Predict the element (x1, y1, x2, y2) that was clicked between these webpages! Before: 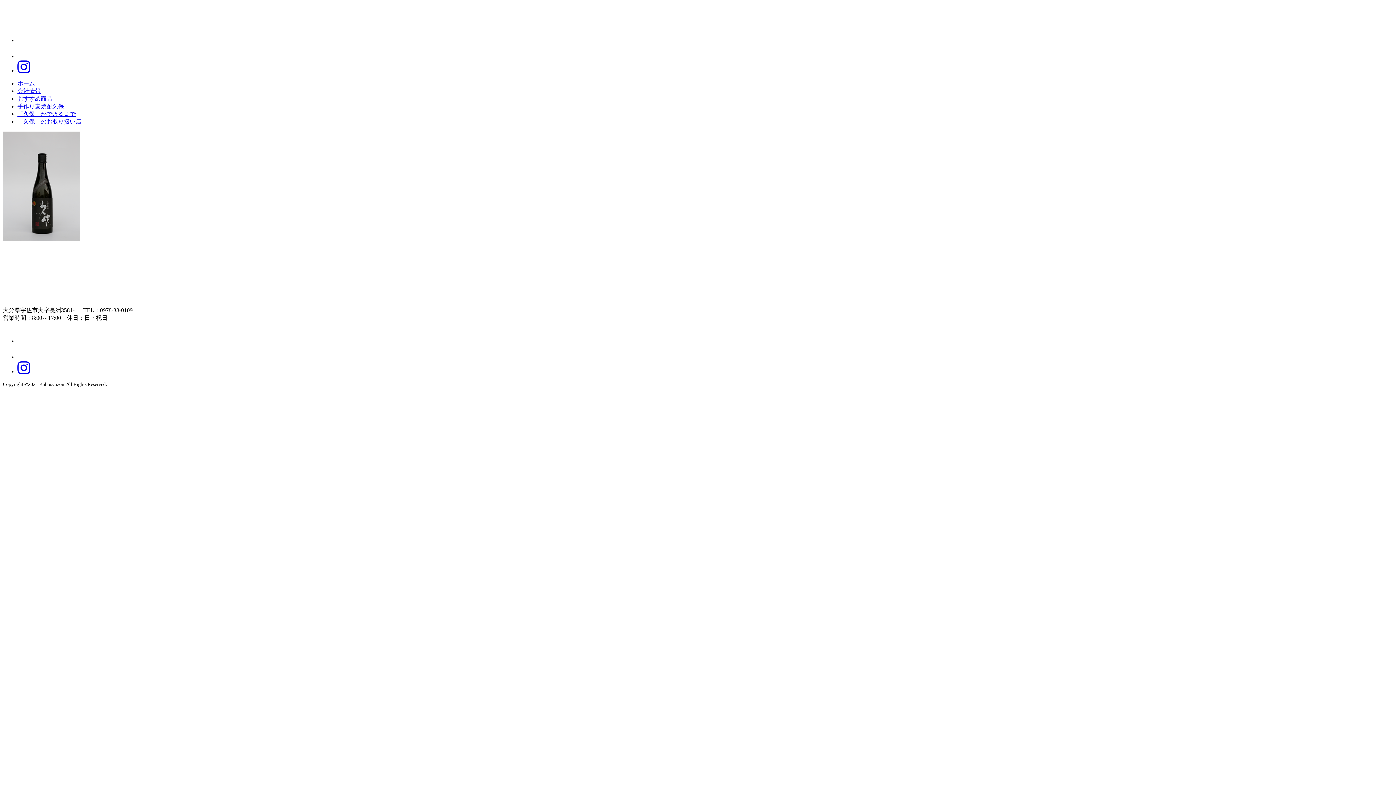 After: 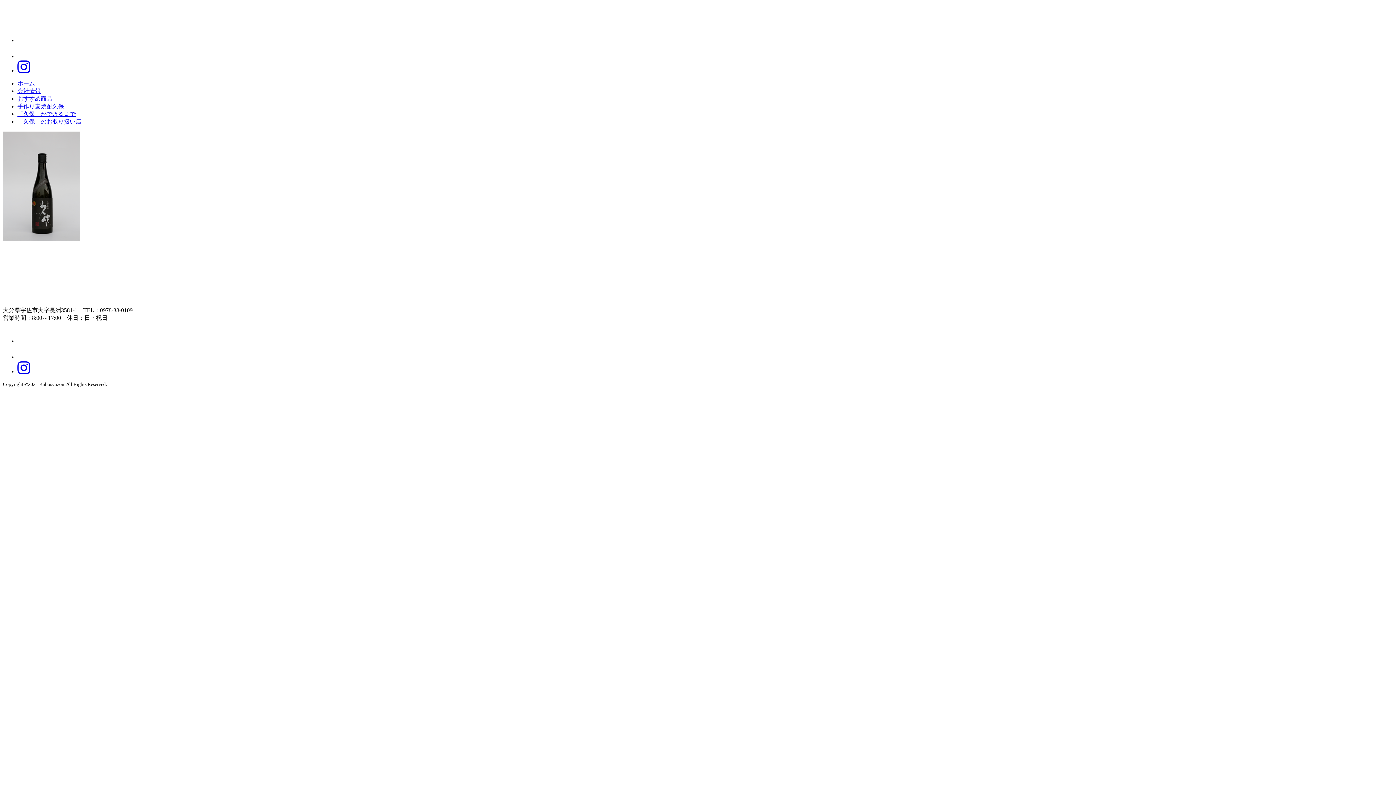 Action: bbox: (17, 354, 32, 360)